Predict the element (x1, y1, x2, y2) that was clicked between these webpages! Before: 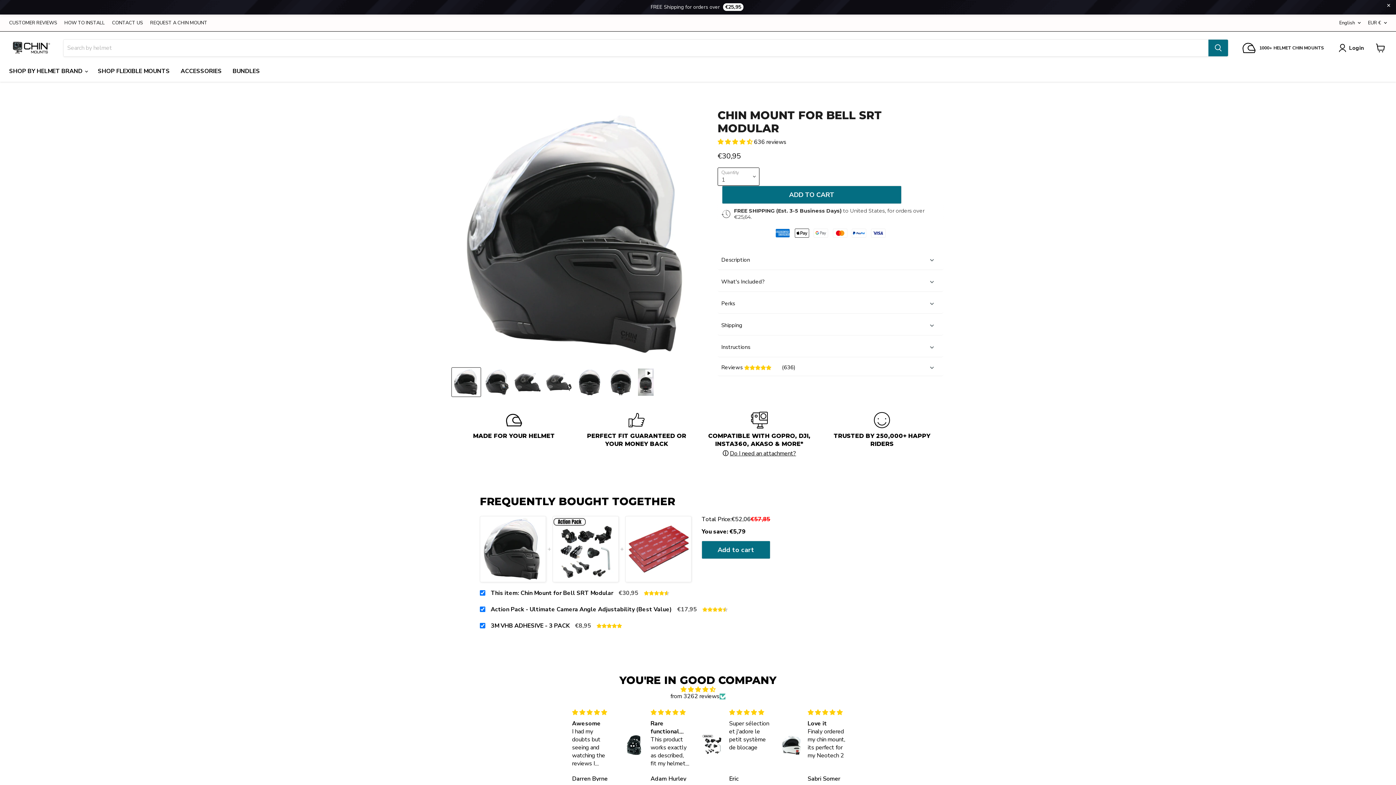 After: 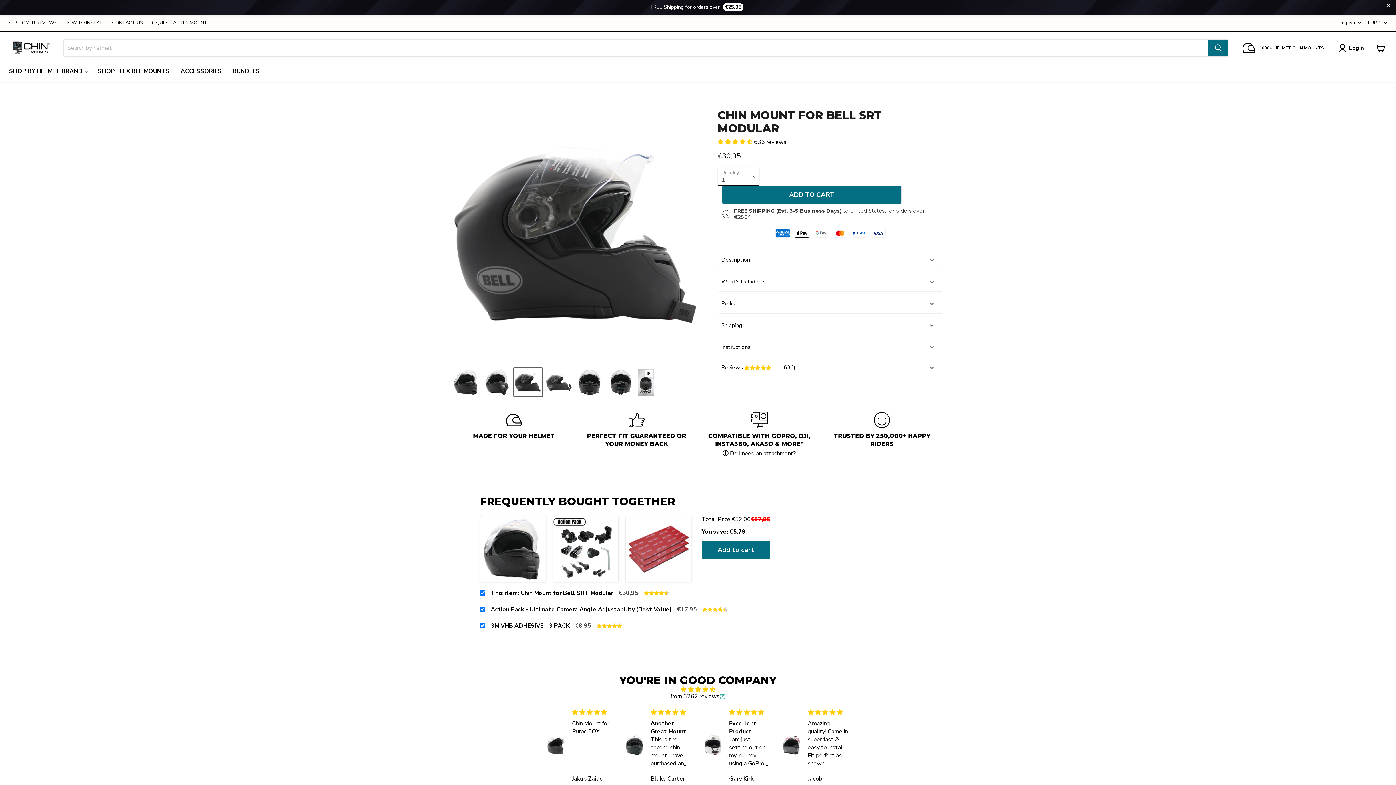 Action: label: Chin Mount for Bell SRT Modular thumbnail bbox: (513, 368, 542, 396)